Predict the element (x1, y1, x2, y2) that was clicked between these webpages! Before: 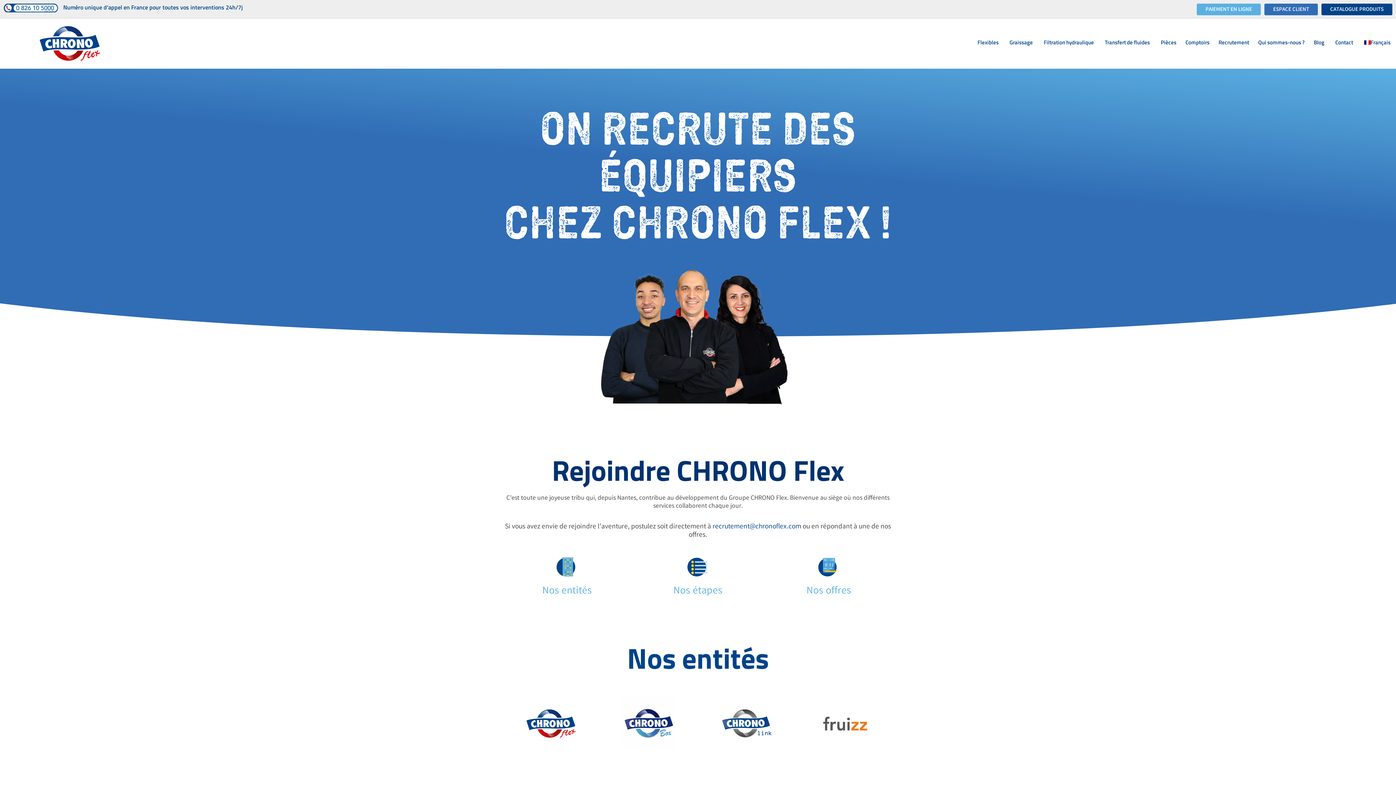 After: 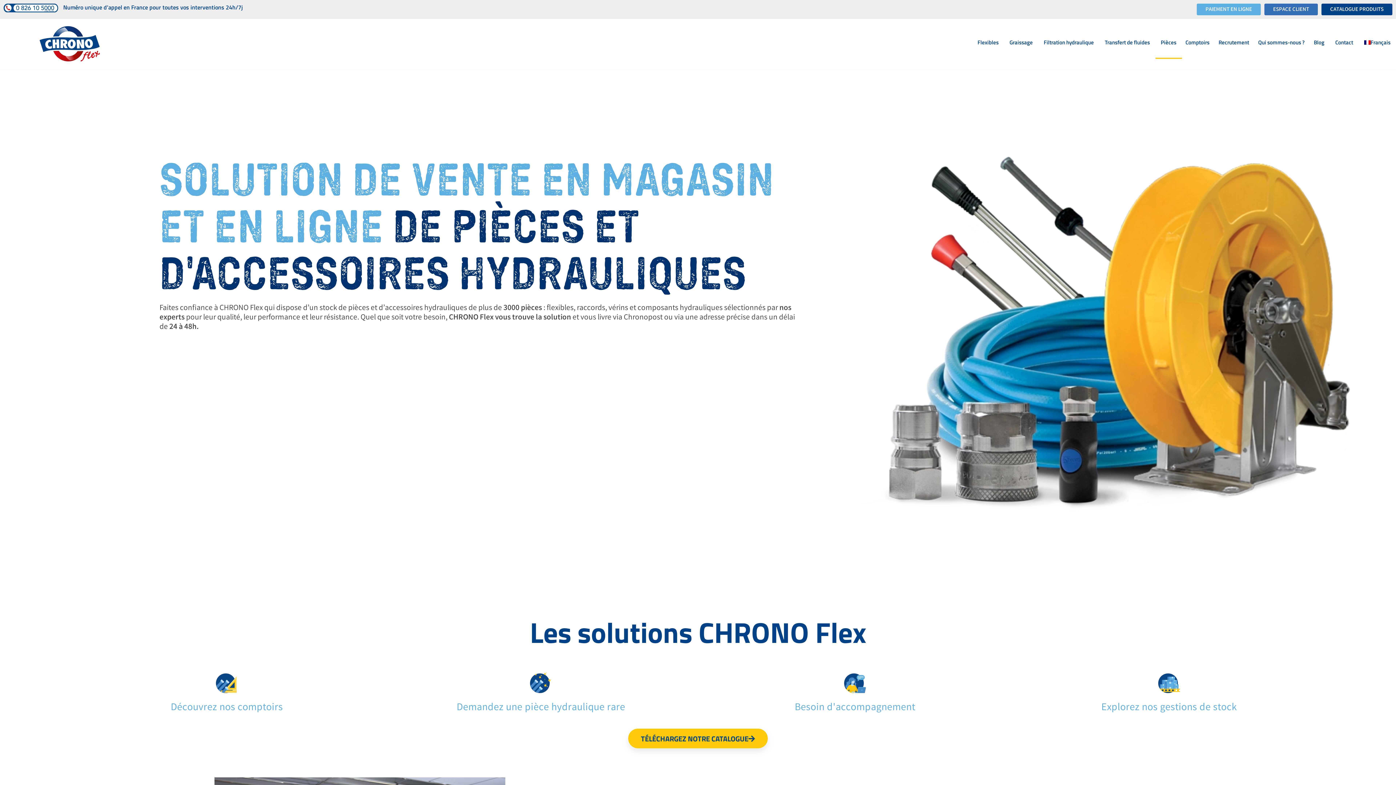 Action: bbox: (1155, 26, 1182, 58) label: Pièces